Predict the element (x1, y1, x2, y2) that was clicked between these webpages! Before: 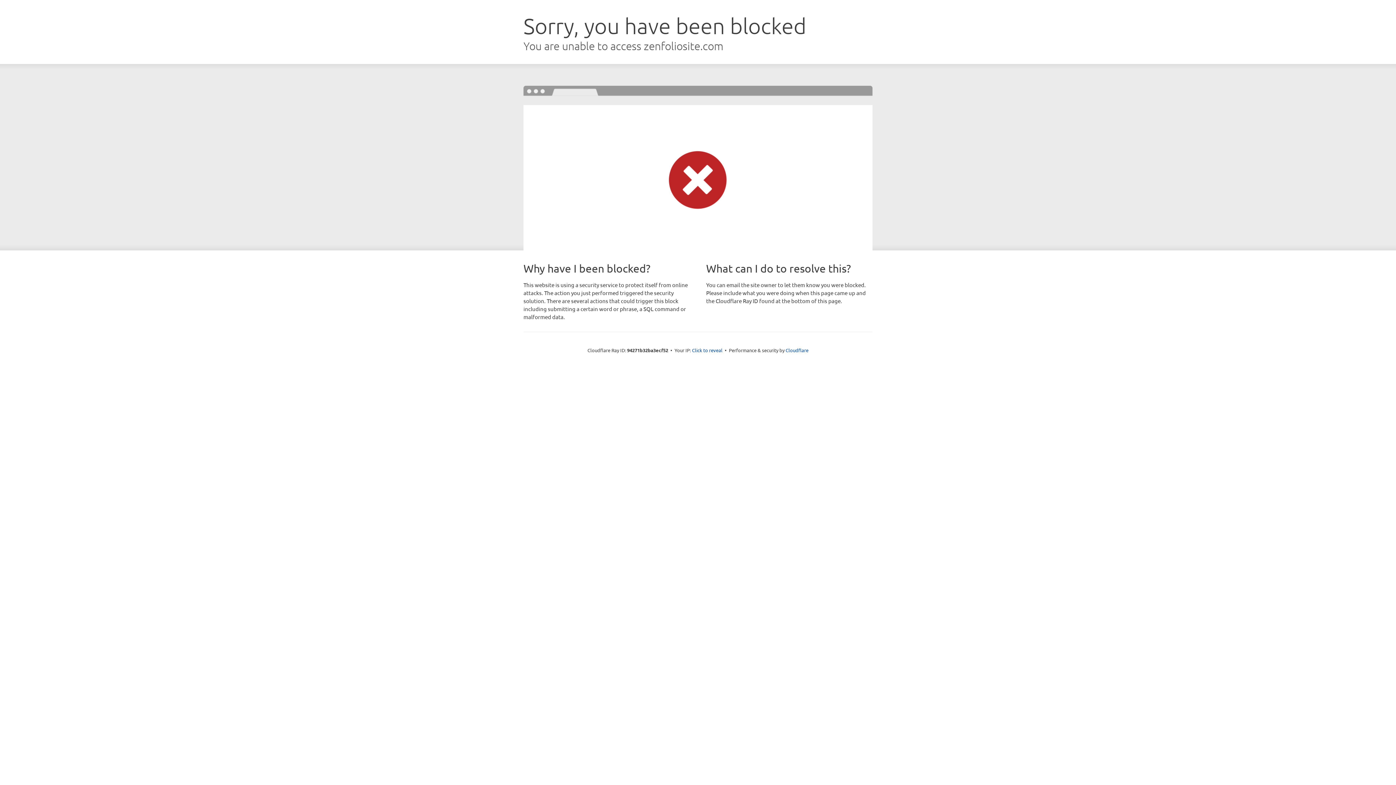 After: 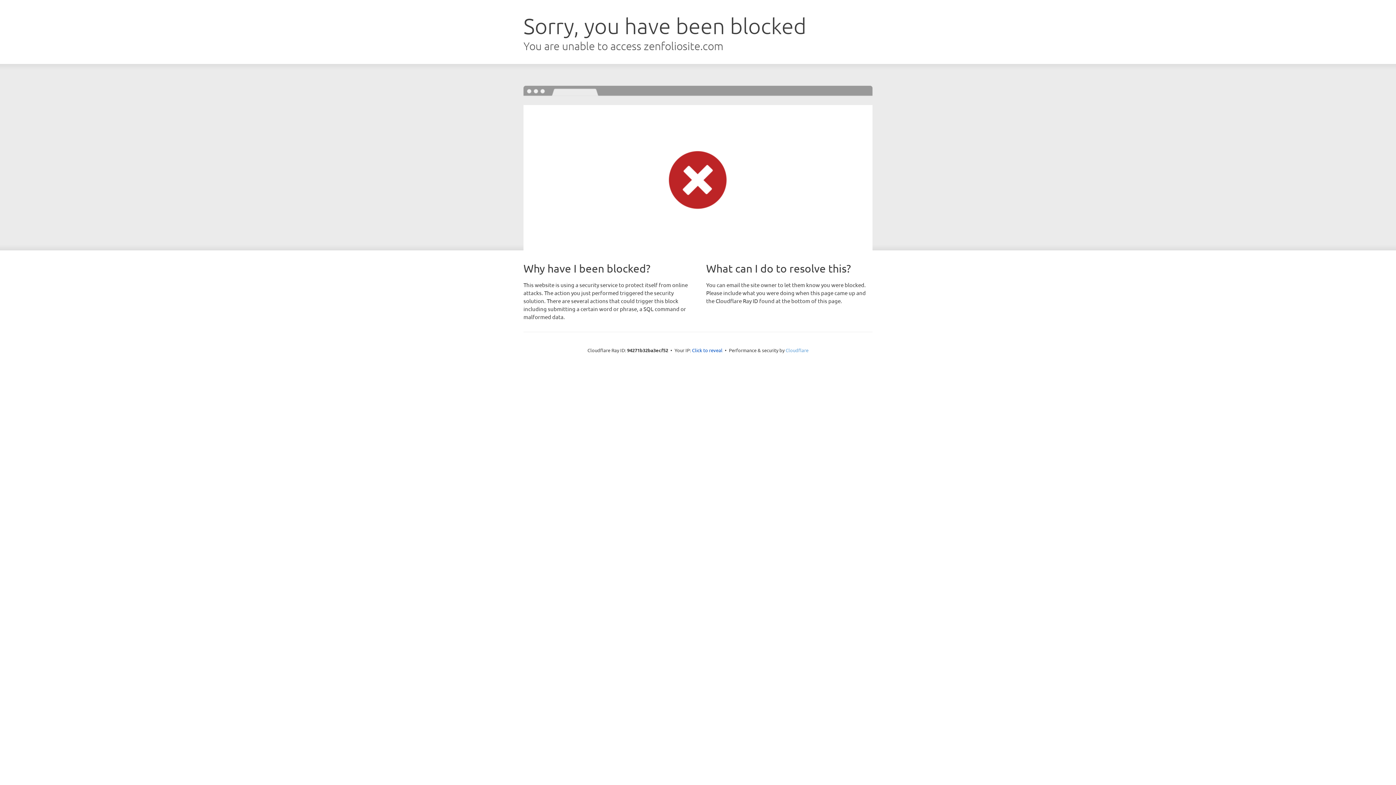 Action: label: Cloudflare bbox: (785, 347, 808, 353)